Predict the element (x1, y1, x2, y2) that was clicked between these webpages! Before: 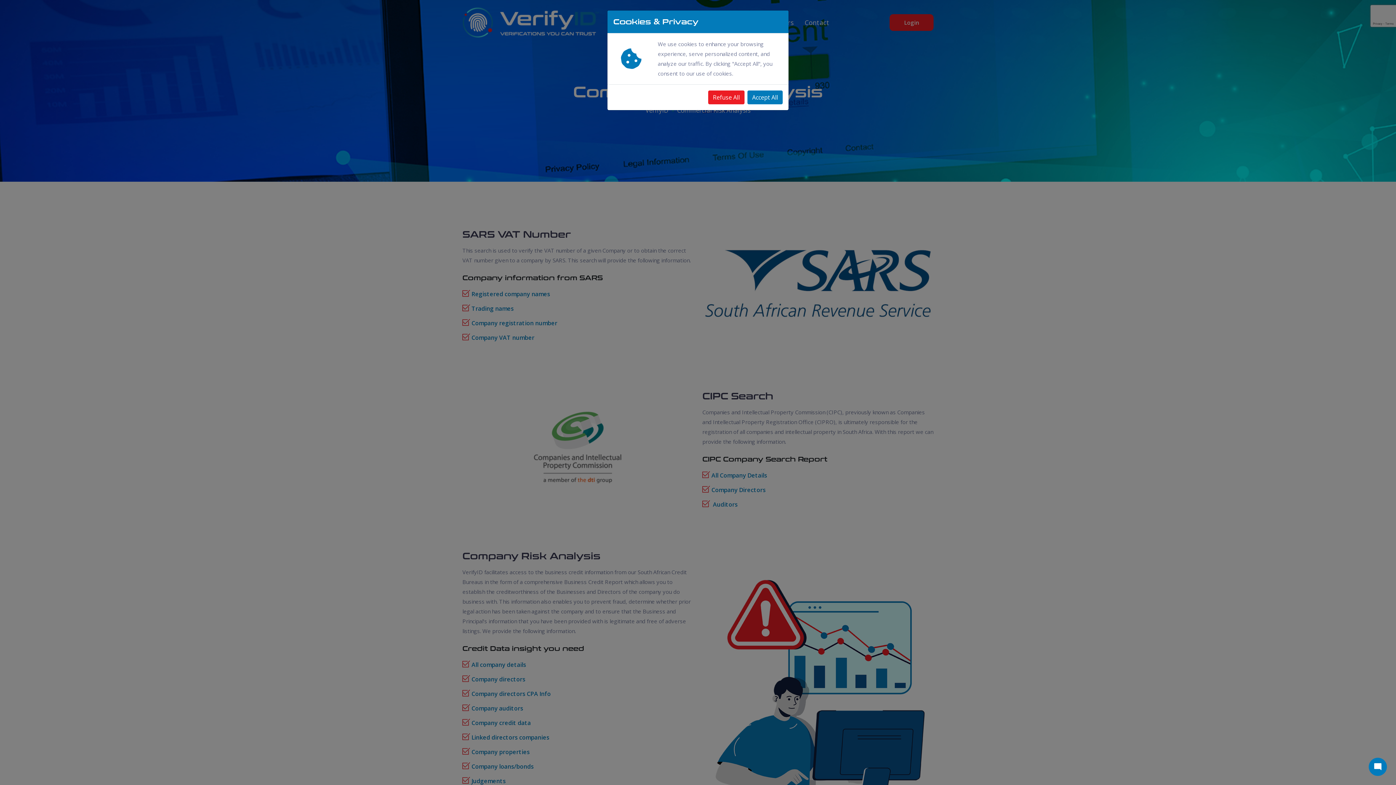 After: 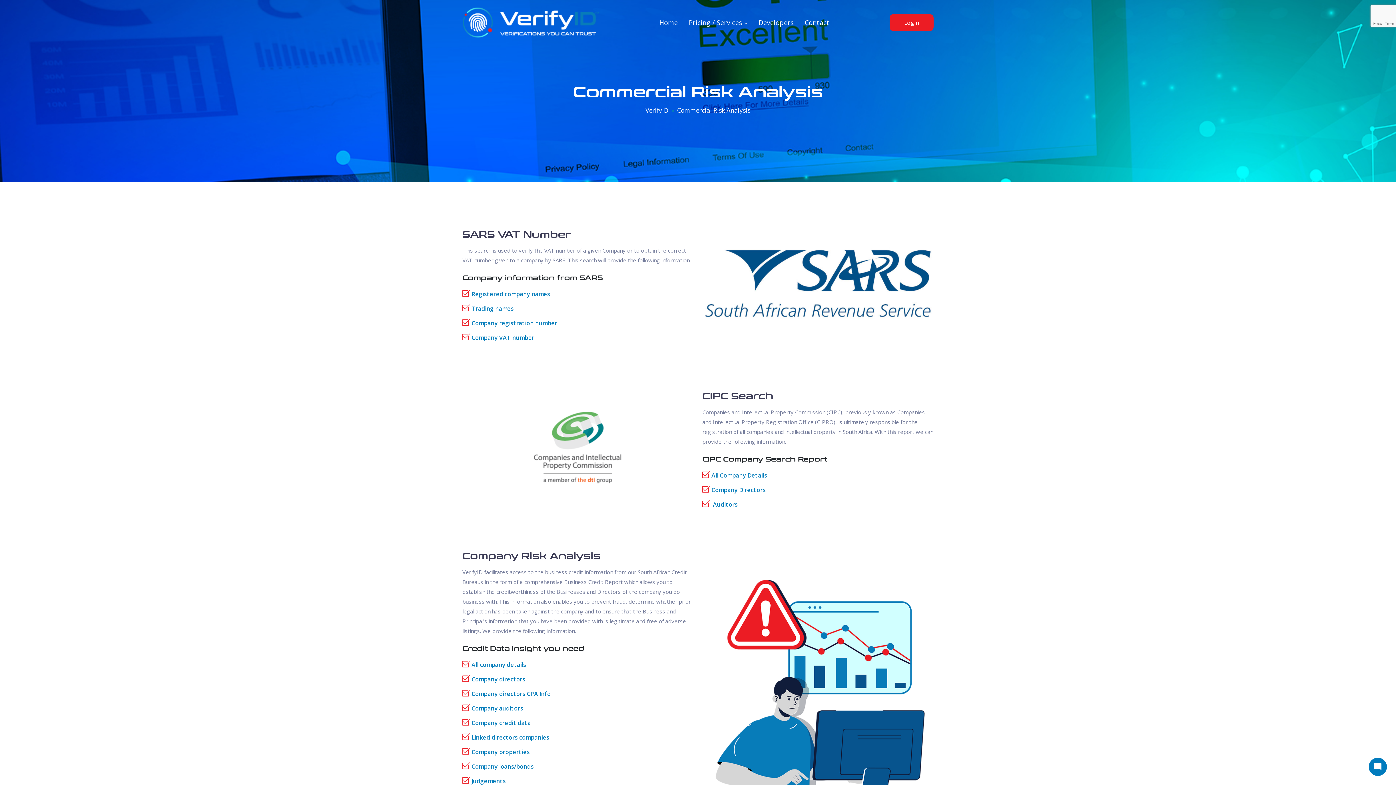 Action: label: Accept All bbox: (747, 90, 782, 104)